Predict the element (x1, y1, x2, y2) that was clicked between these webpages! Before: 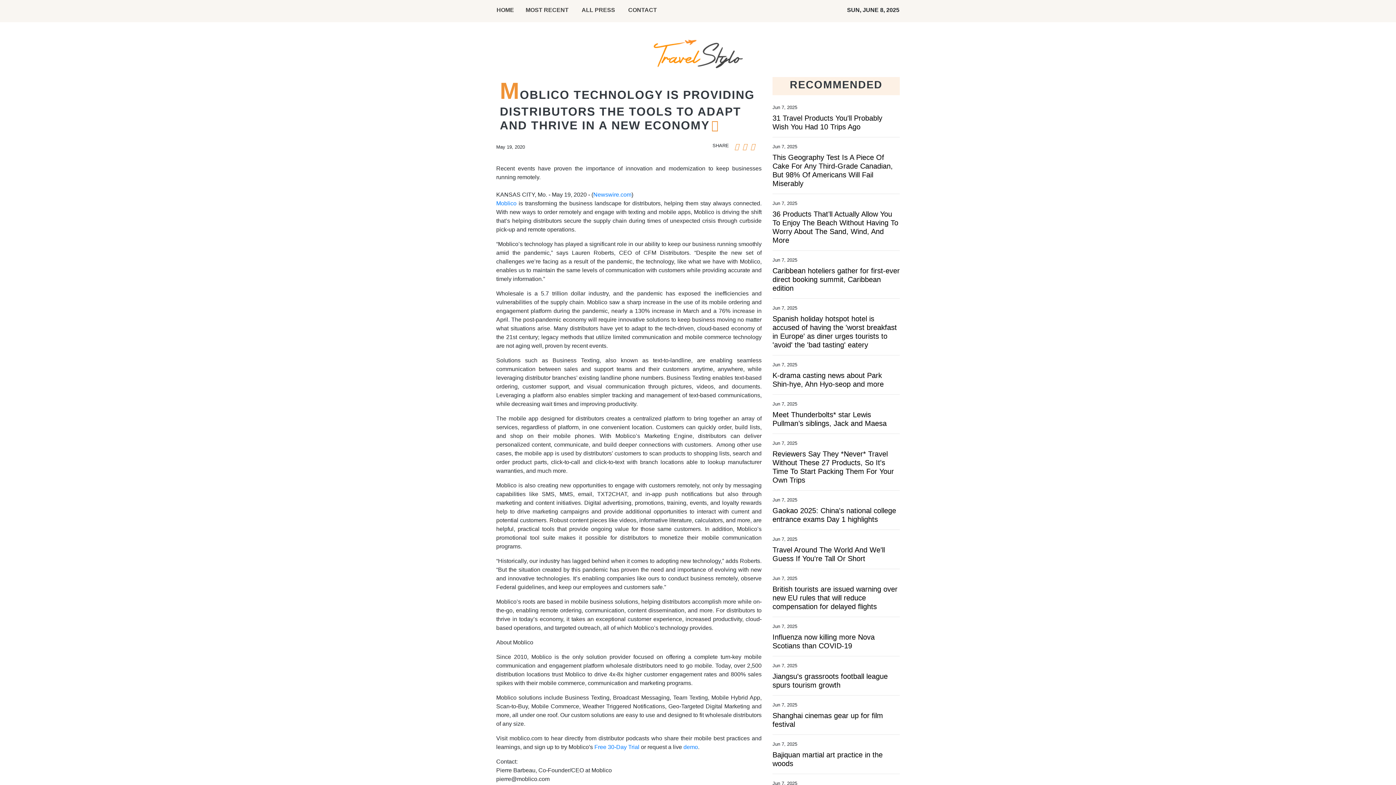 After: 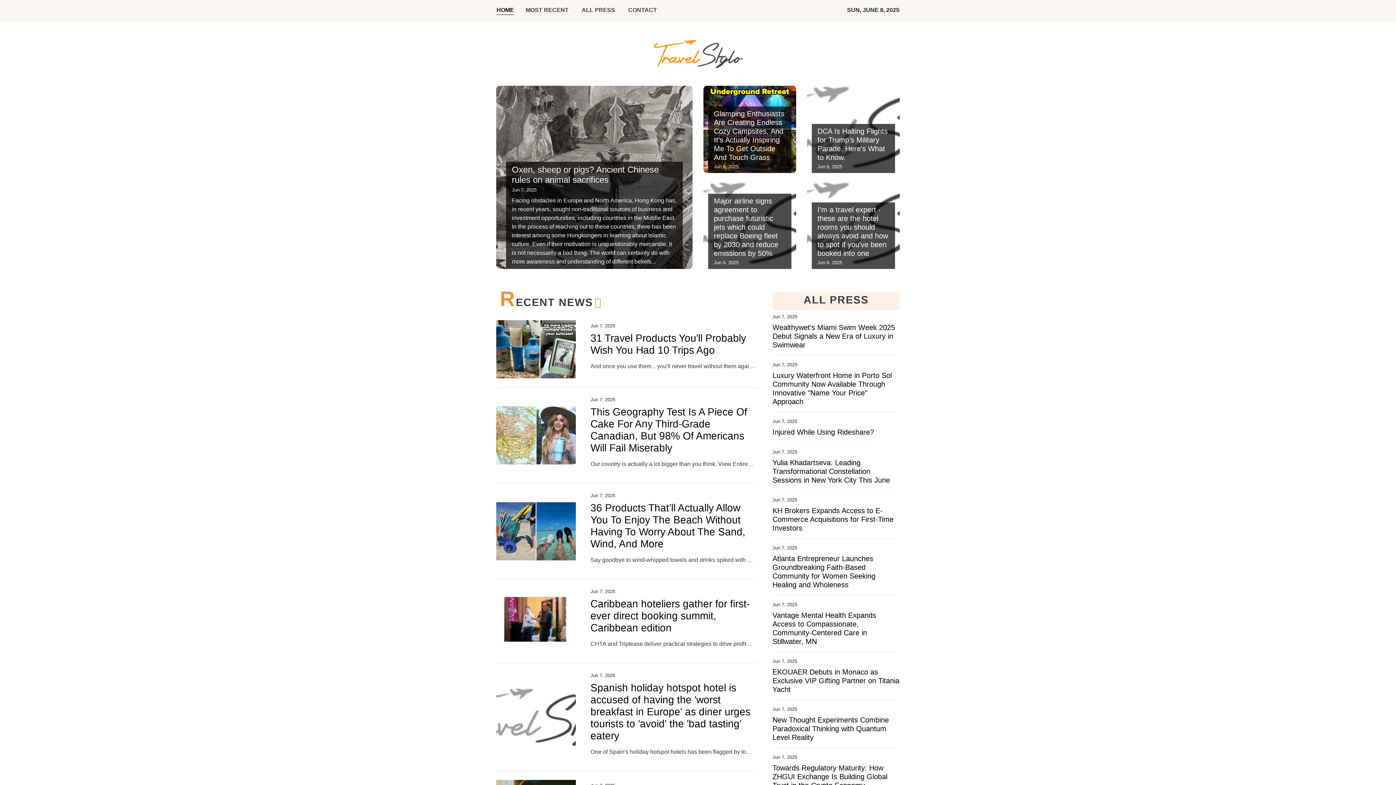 Action: bbox: (653, 50, 742, 56)